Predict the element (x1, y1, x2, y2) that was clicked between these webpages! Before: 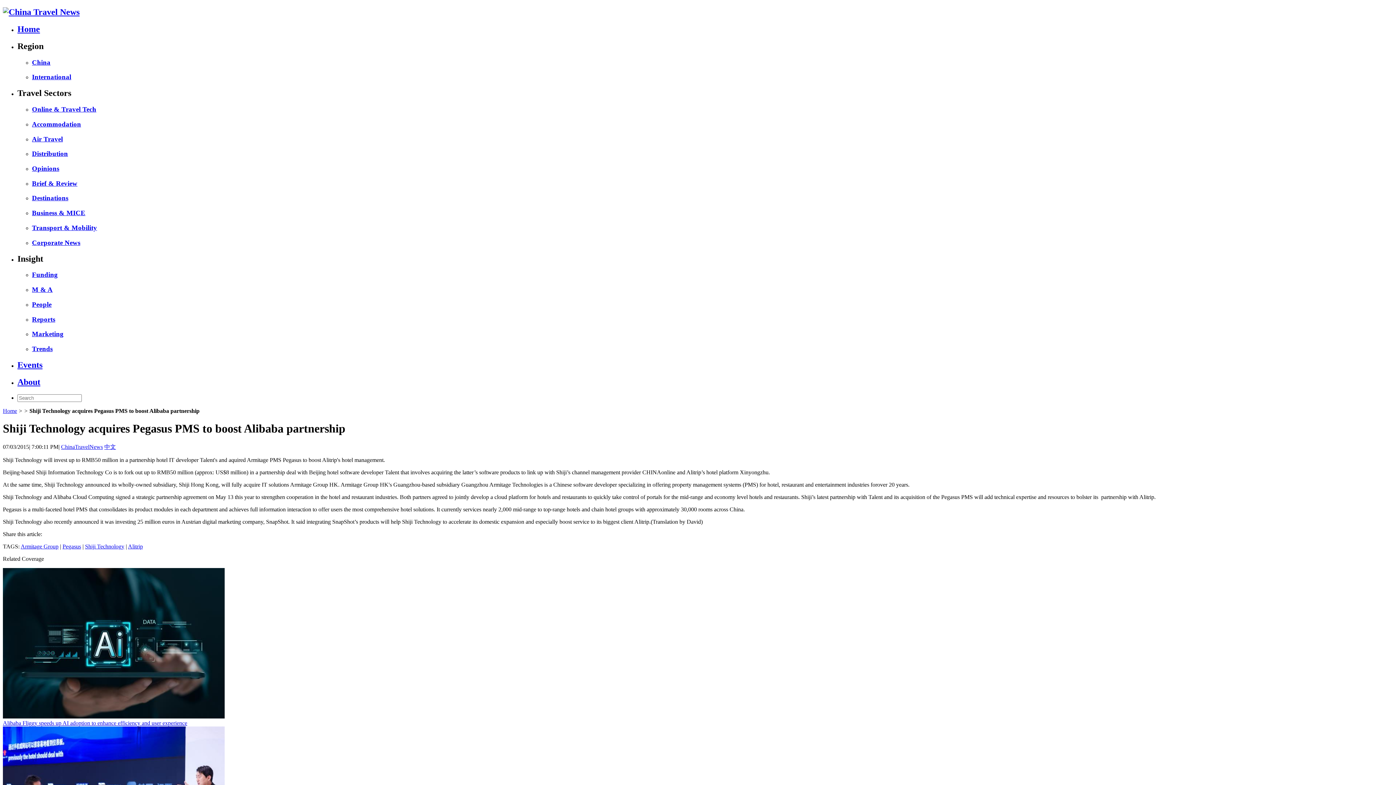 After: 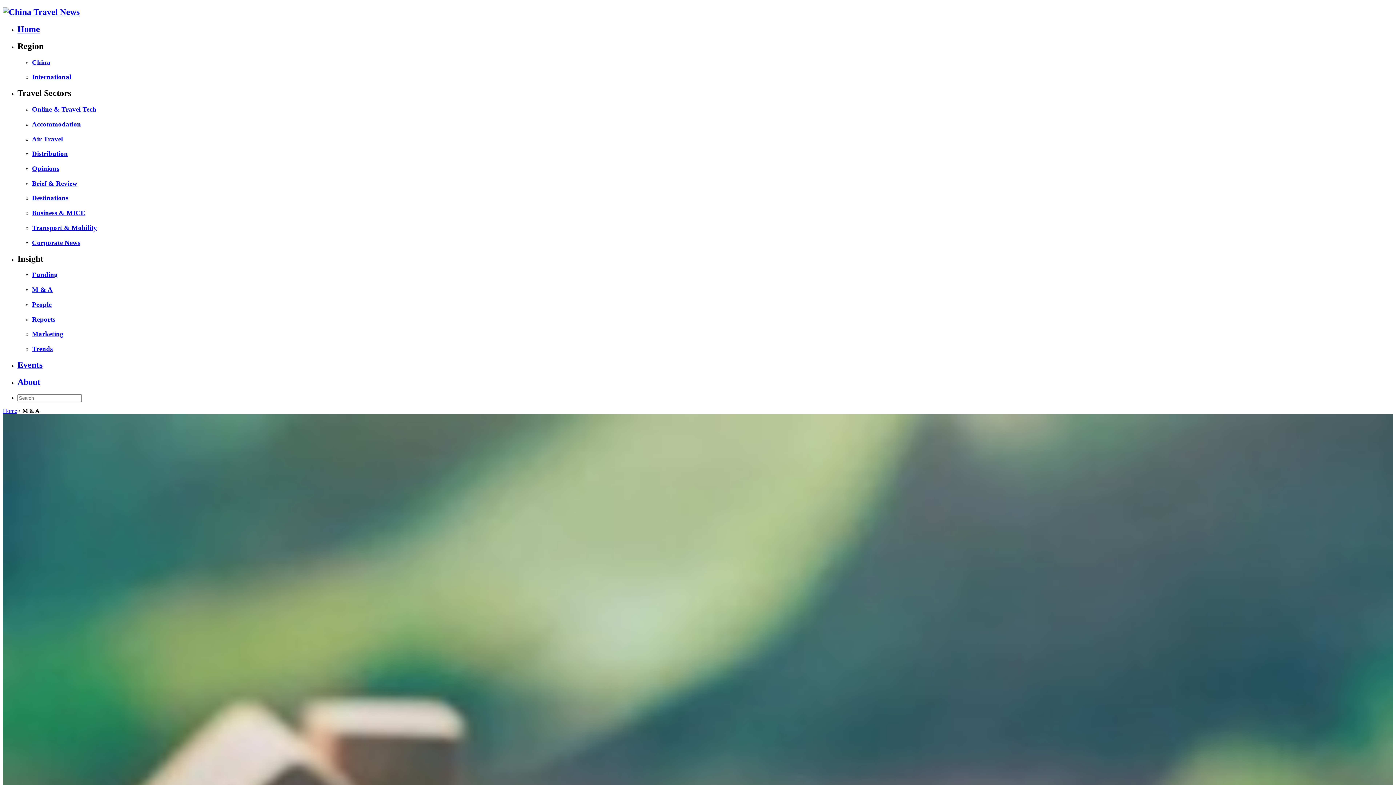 Action: bbox: (32, 285, 52, 293) label: M & A